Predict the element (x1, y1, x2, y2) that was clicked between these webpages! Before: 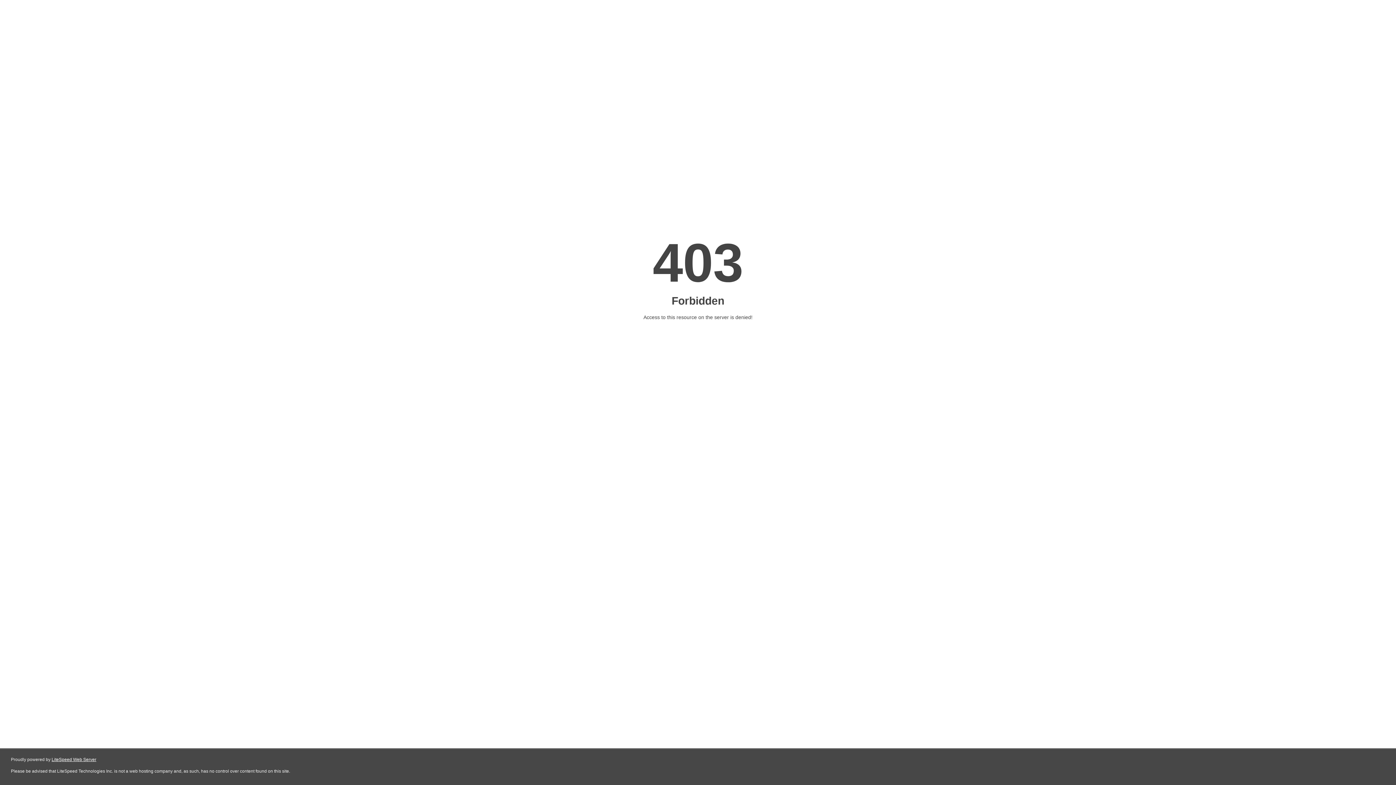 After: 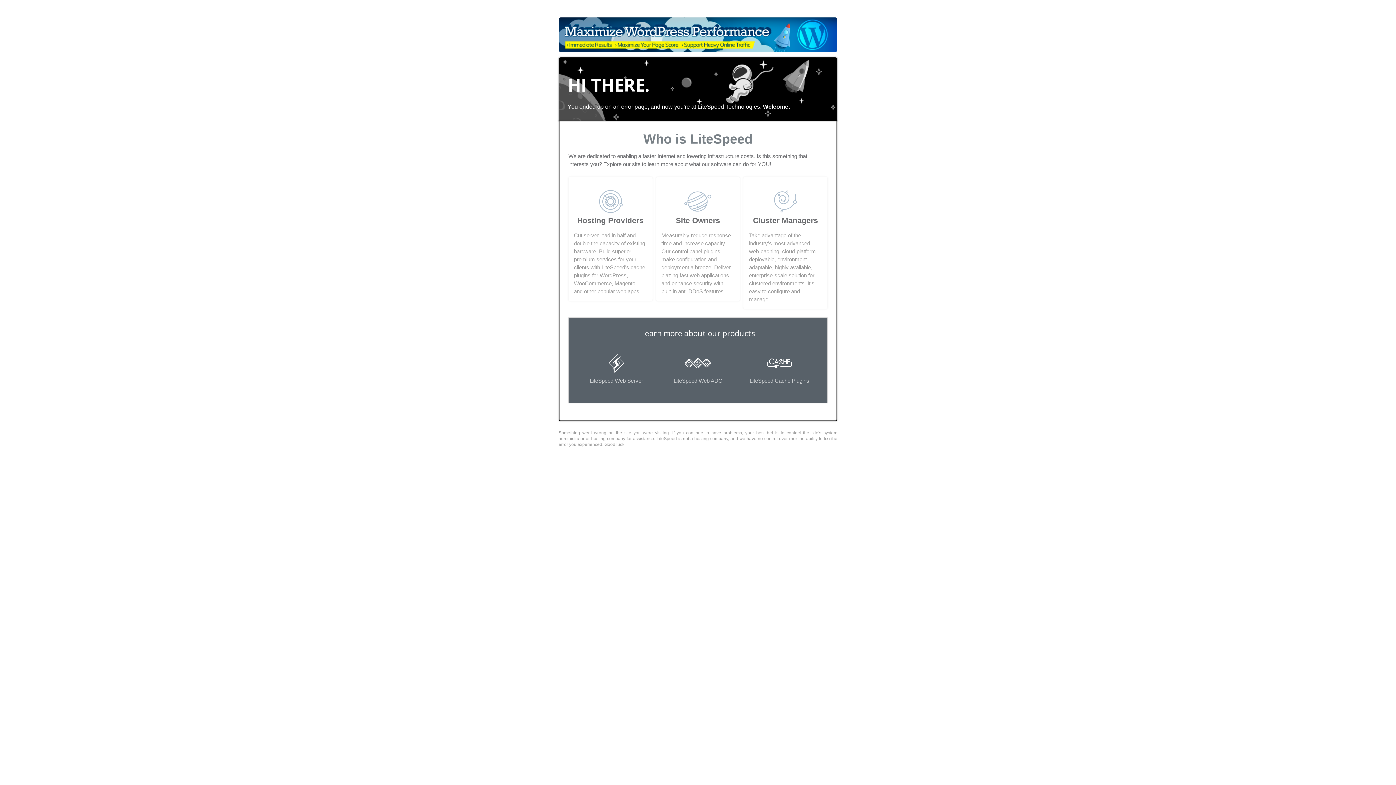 Action: label: LiteSpeed Web Server bbox: (51, 757, 96, 762)